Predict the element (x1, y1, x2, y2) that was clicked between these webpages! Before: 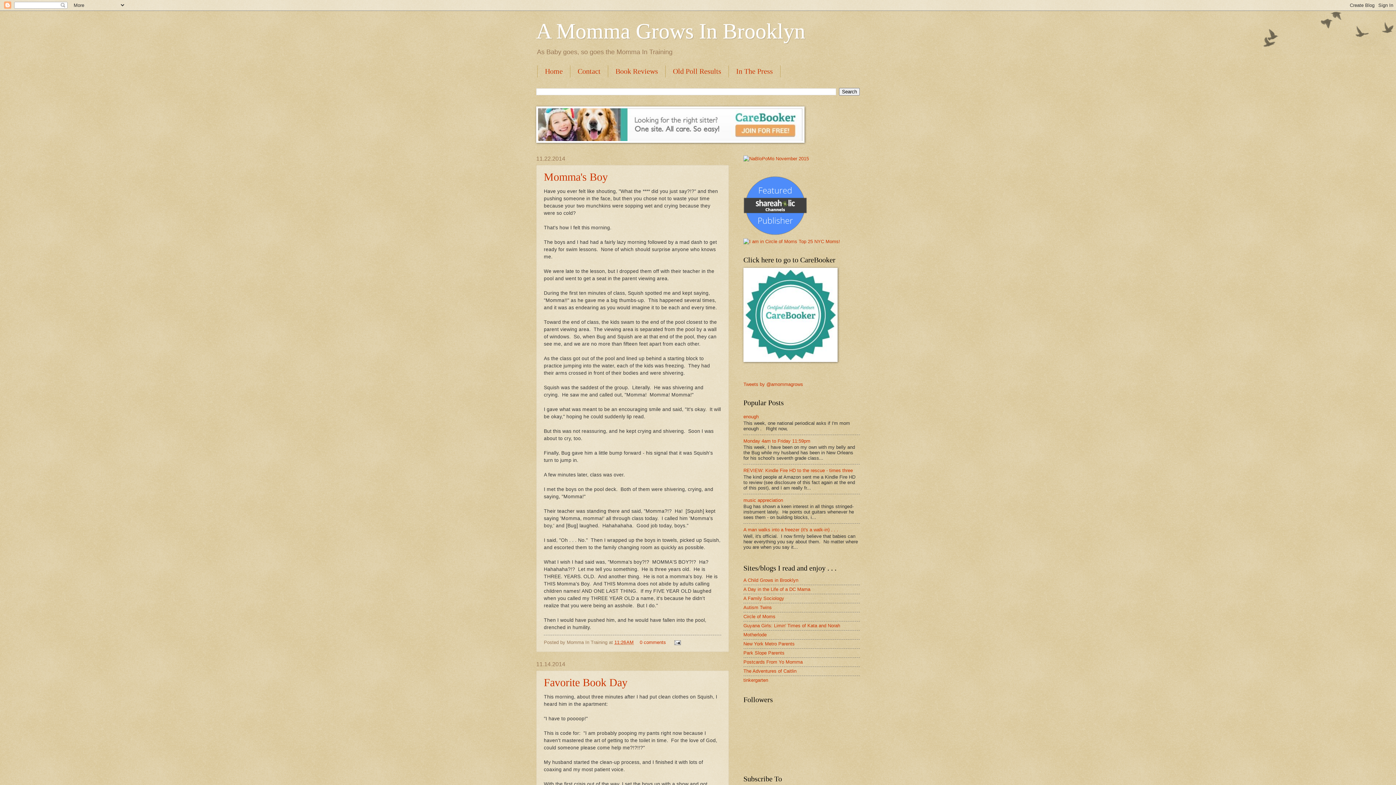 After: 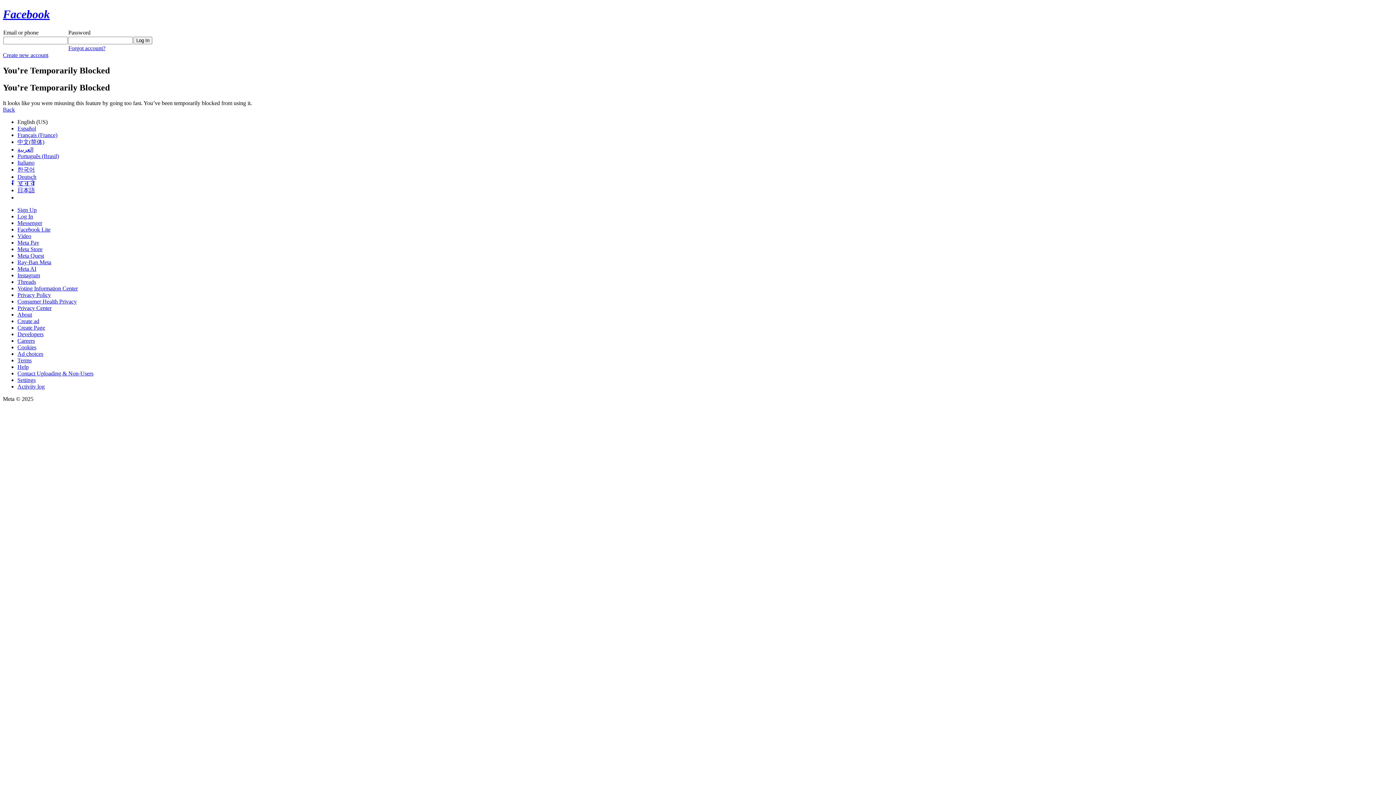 Action: label: Circle of Moms bbox: (743, 614, 775, 619)